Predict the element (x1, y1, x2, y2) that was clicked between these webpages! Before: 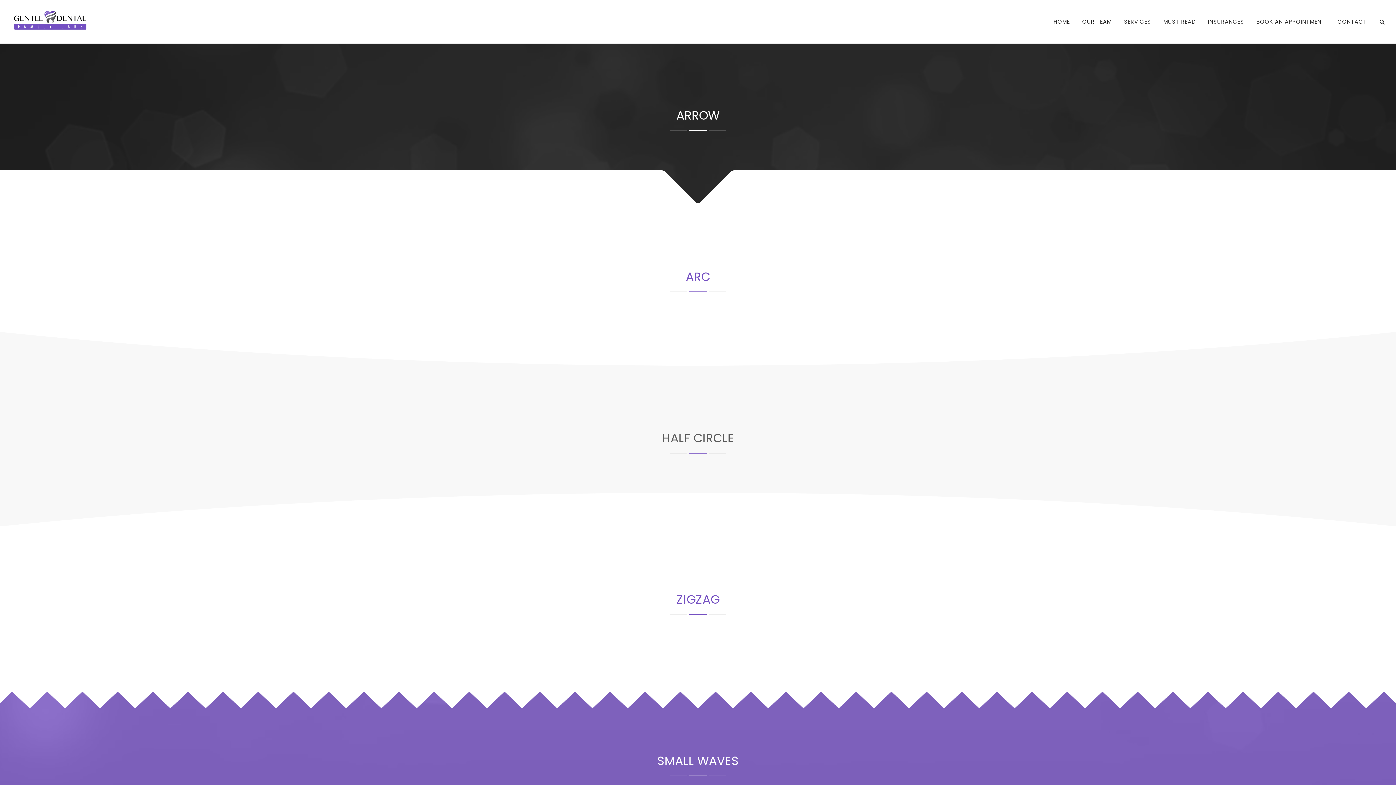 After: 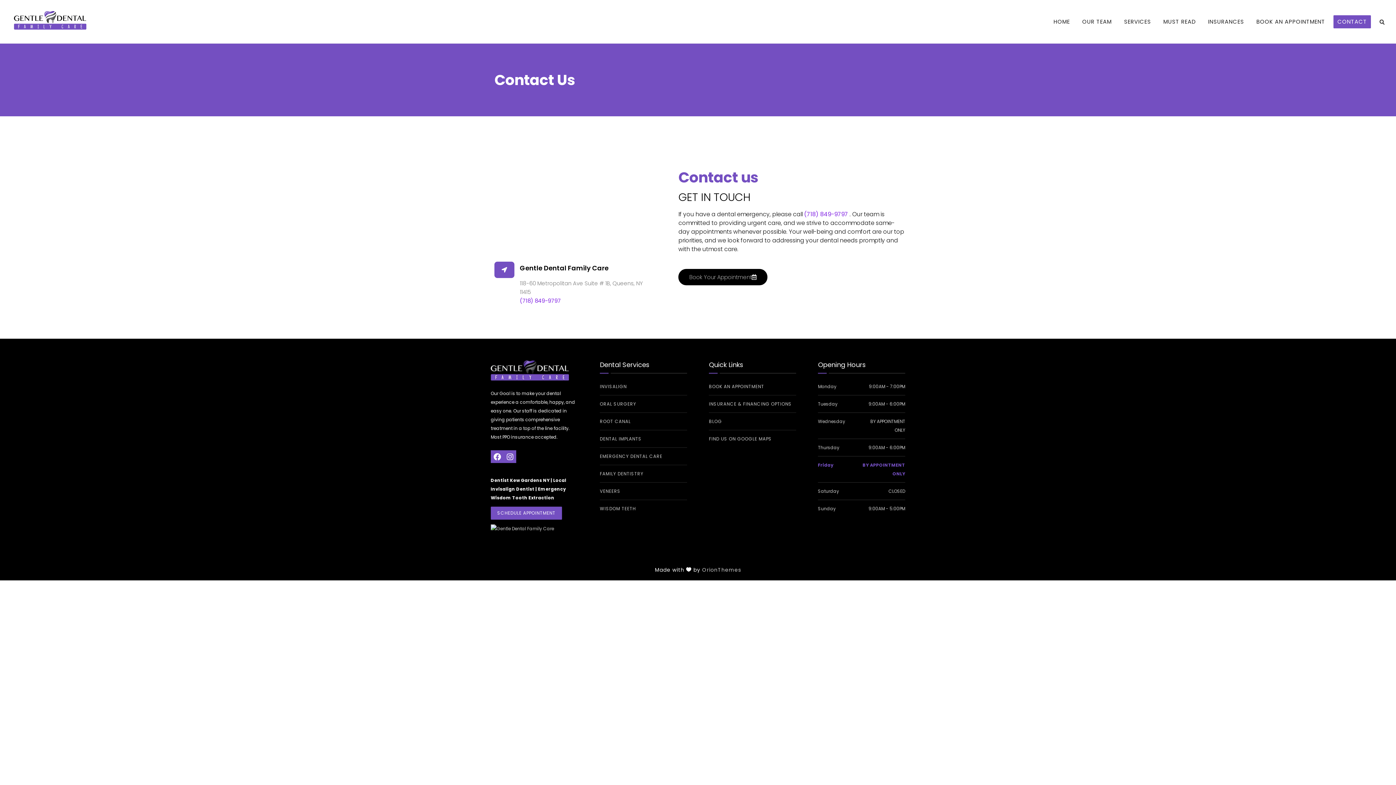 Action: bbox: (1333, 15, 1371, 28) label: CONTACT